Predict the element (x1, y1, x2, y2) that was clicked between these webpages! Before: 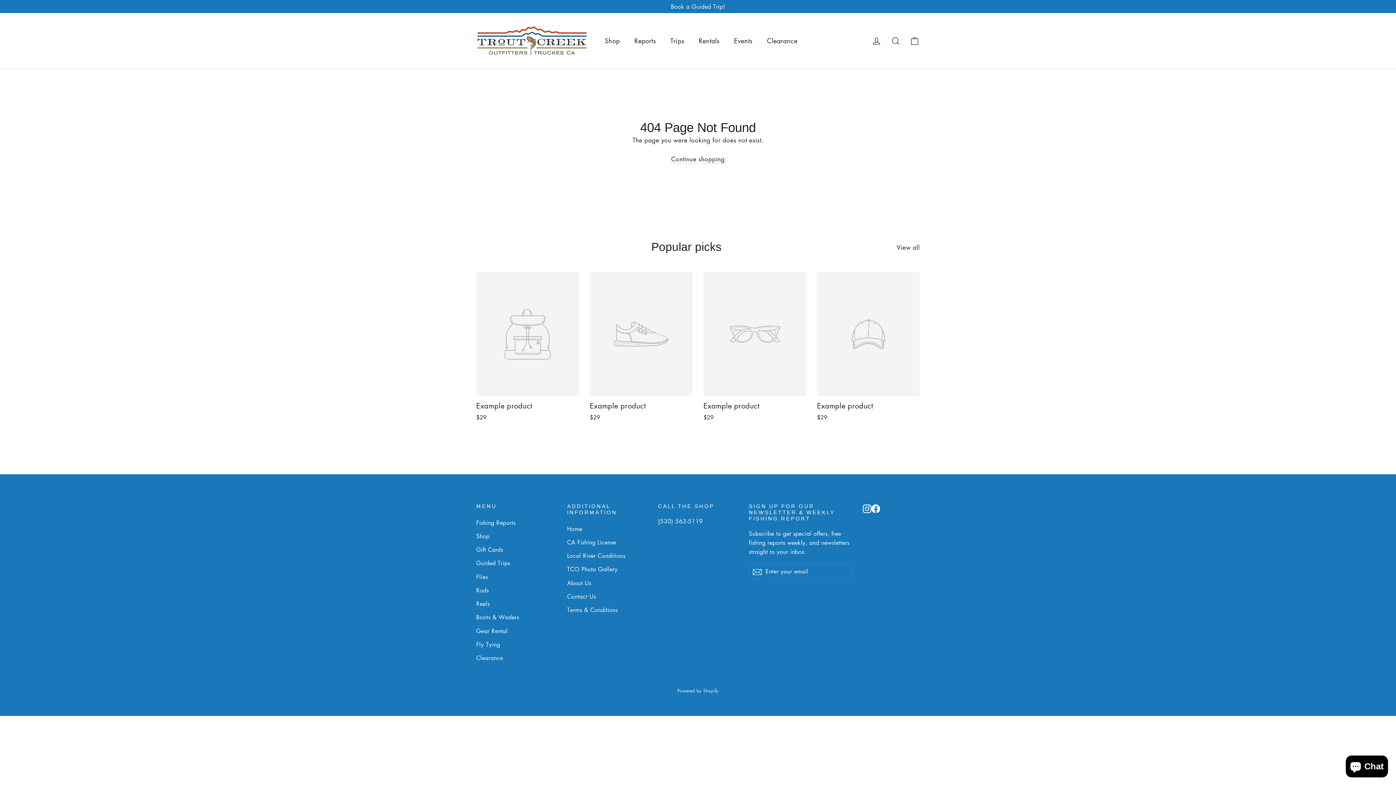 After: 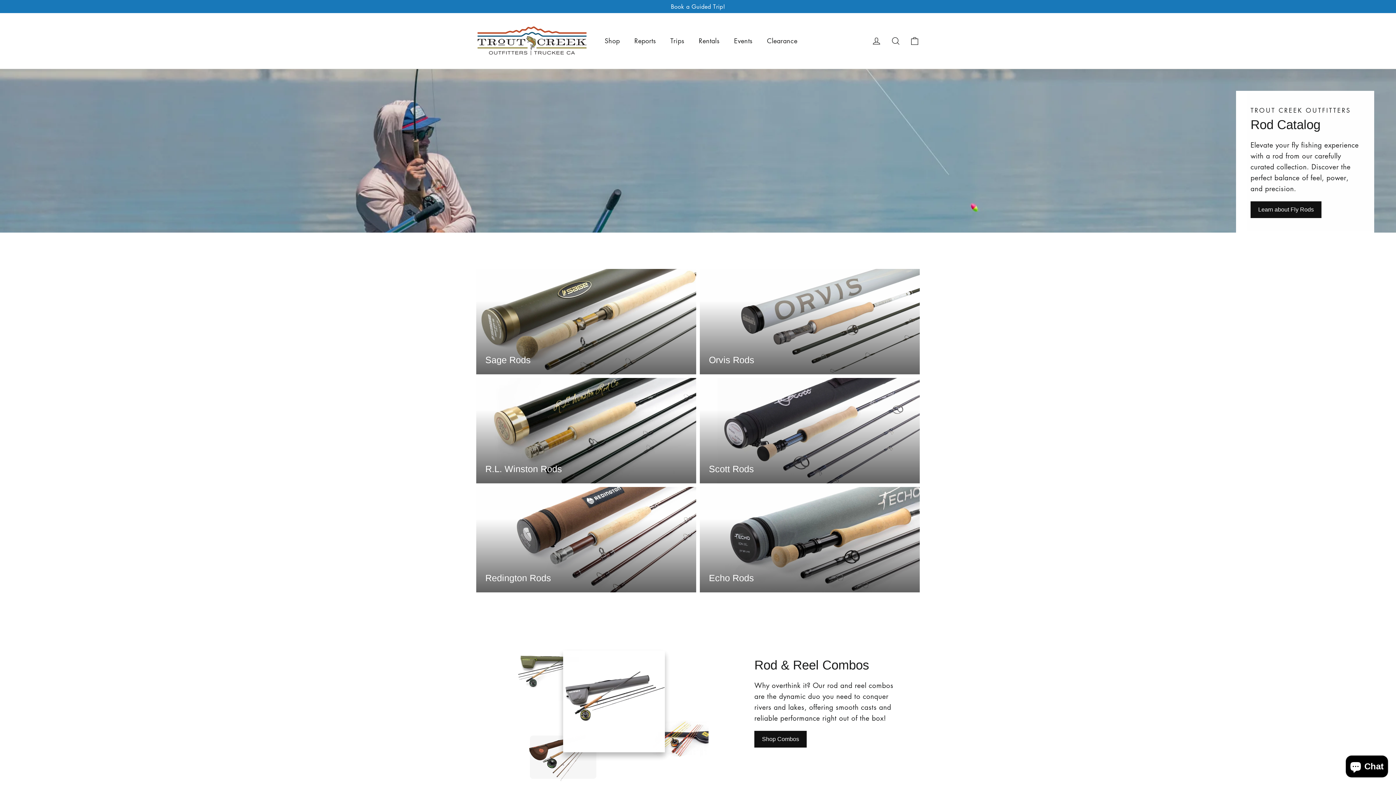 Action: label: Rods bbox: (476, 584, 556, 596)